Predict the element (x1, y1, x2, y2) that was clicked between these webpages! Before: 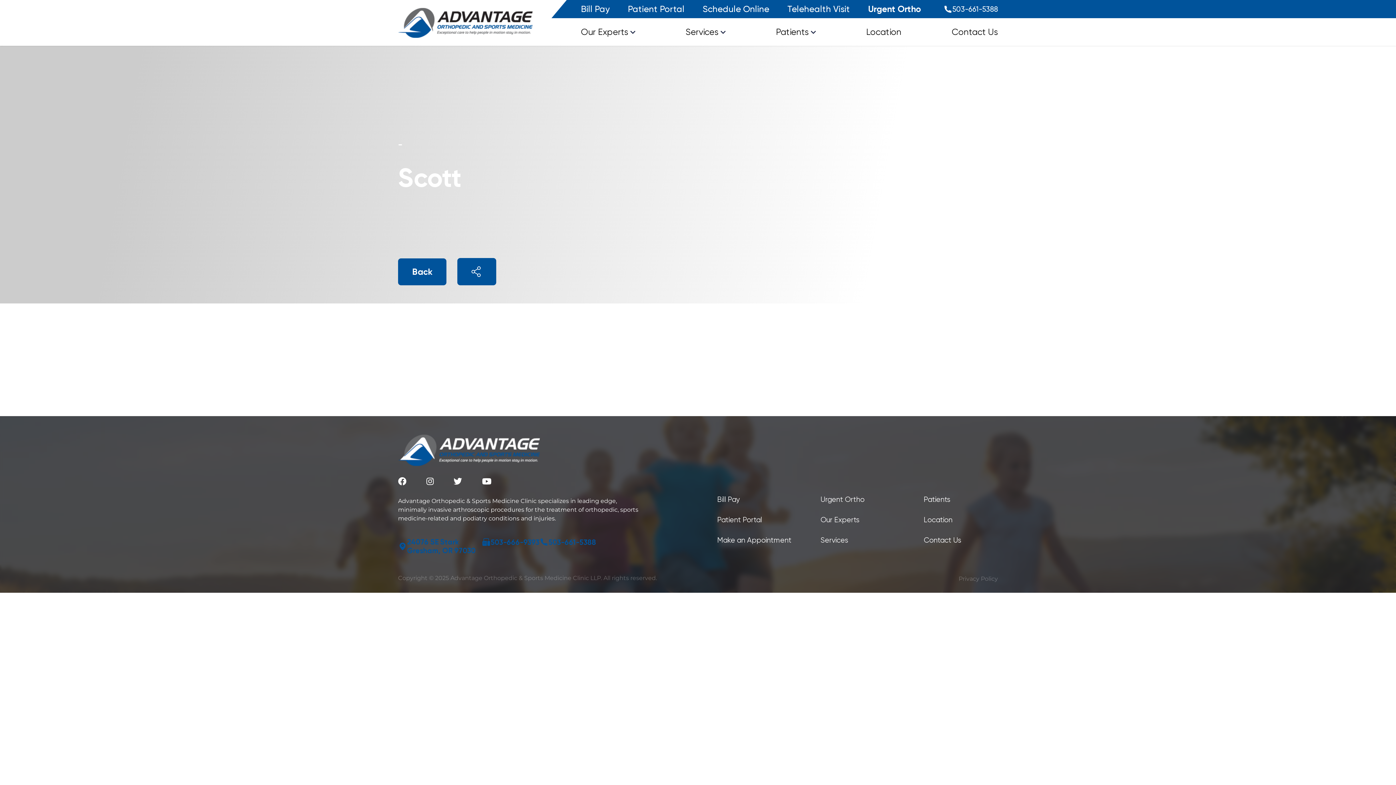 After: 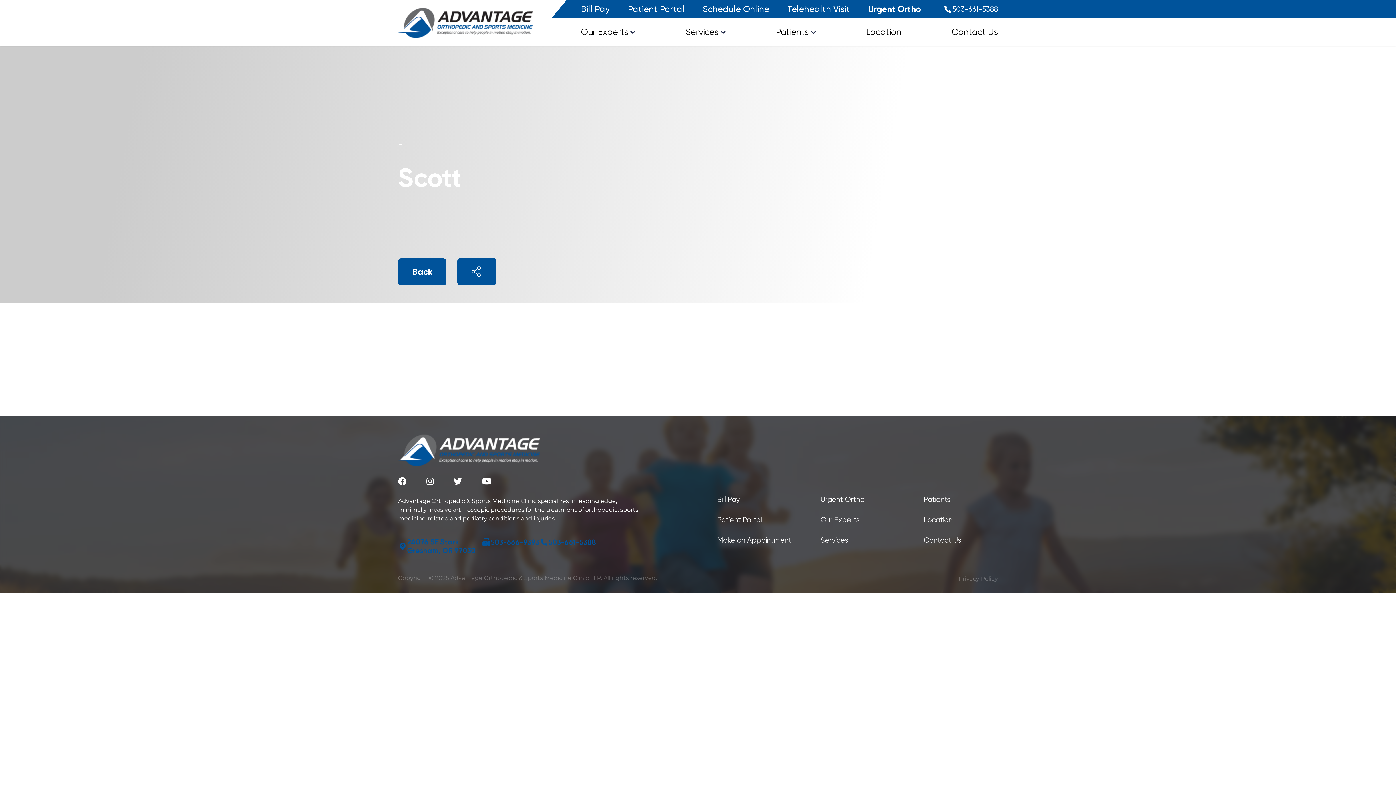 Action: bbox: (398, 476, 406, 486)